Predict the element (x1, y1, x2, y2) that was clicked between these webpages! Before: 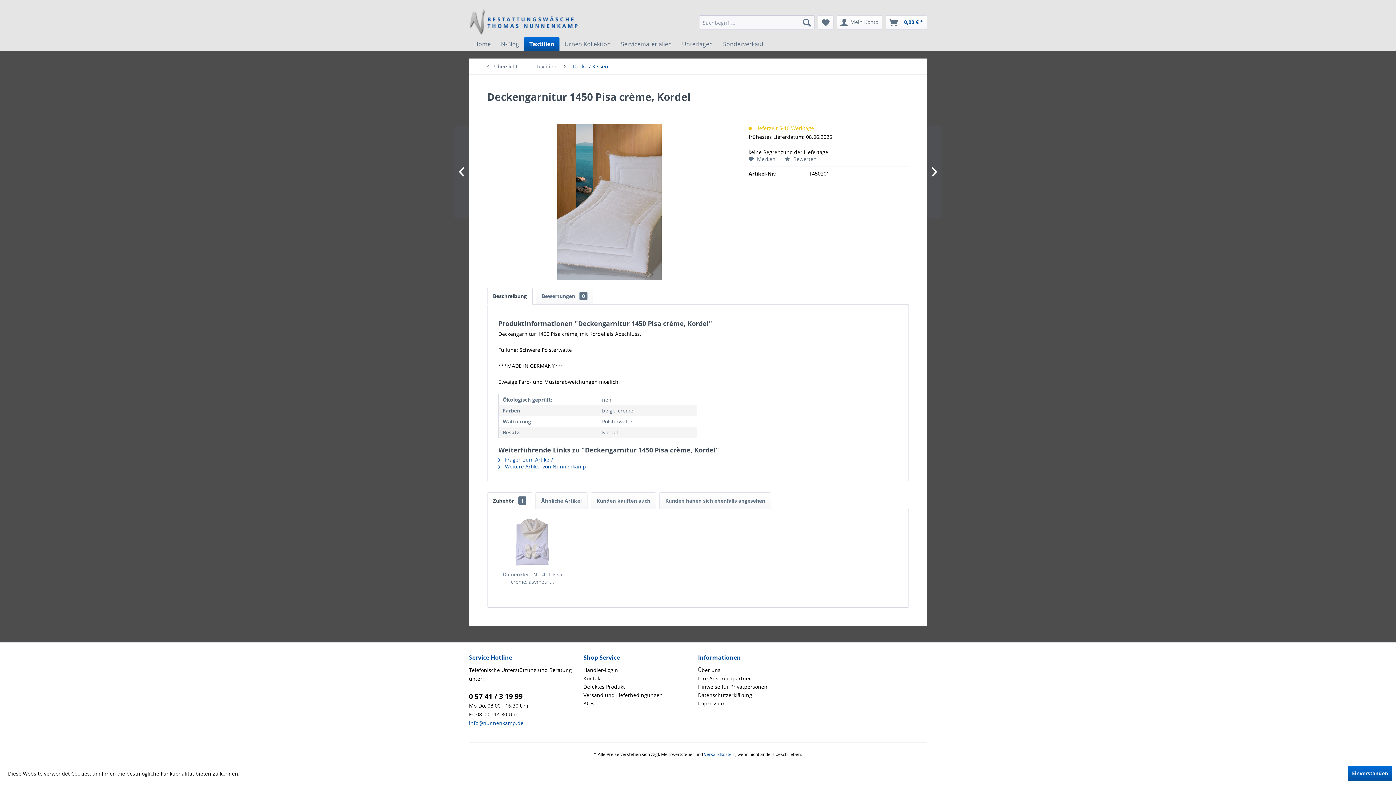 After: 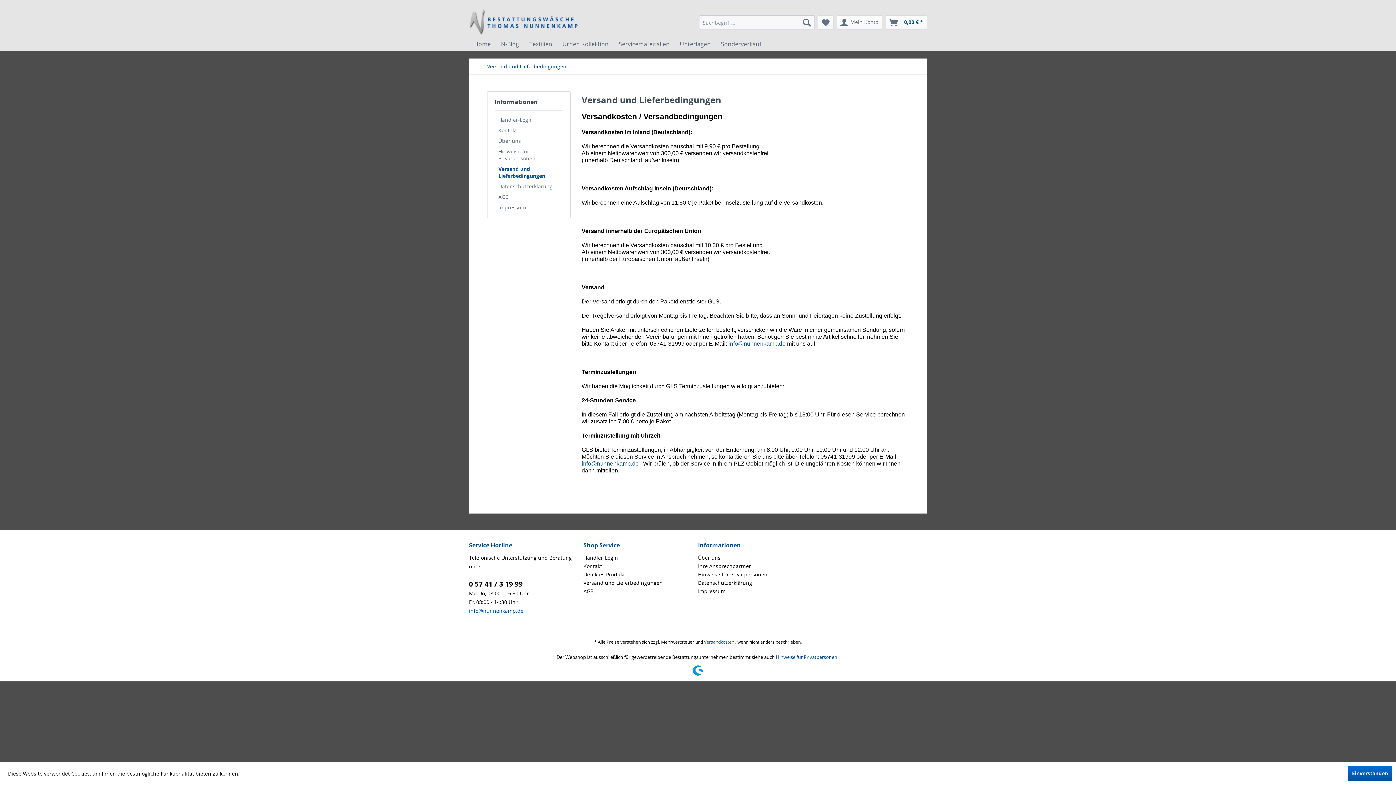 Action: bbox: (704, 751, 734, 757) label: Versandkosten